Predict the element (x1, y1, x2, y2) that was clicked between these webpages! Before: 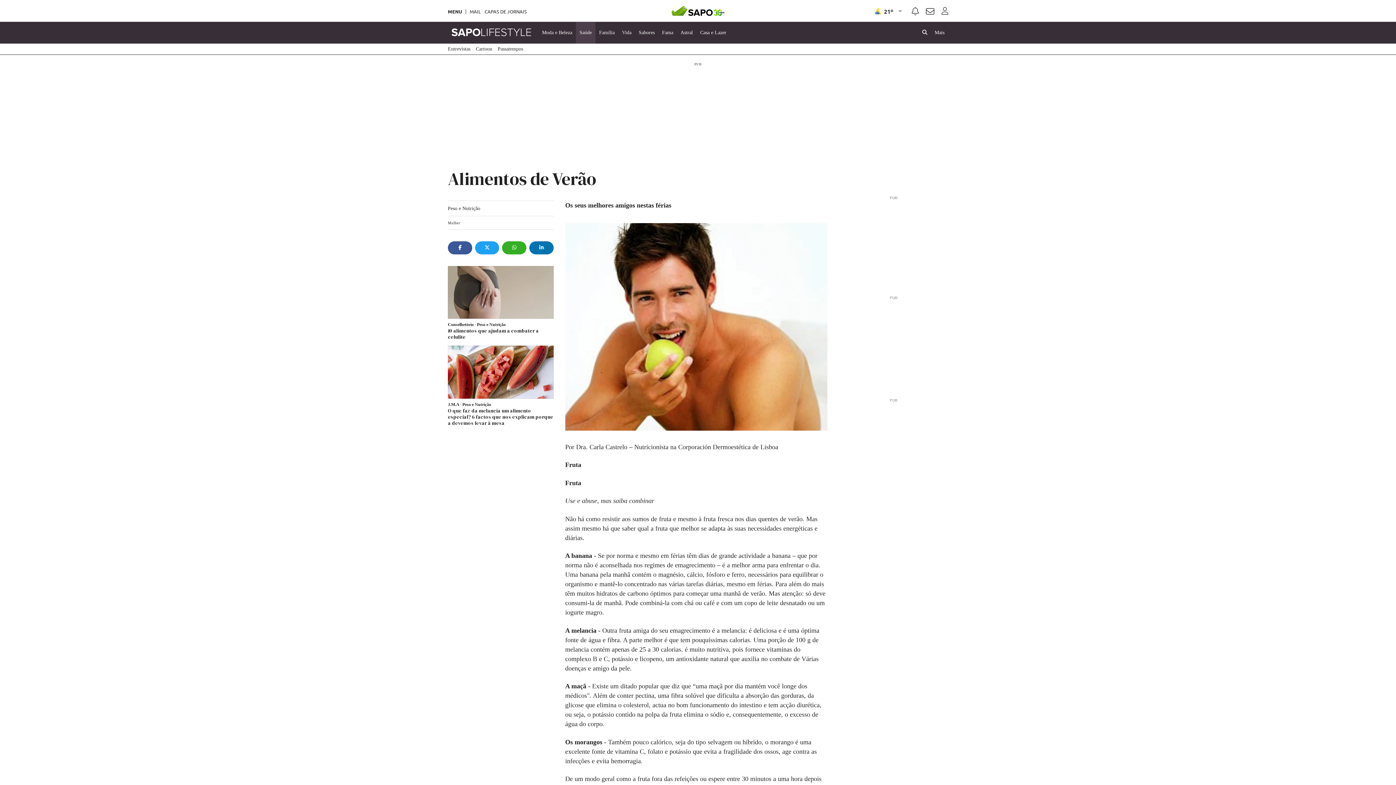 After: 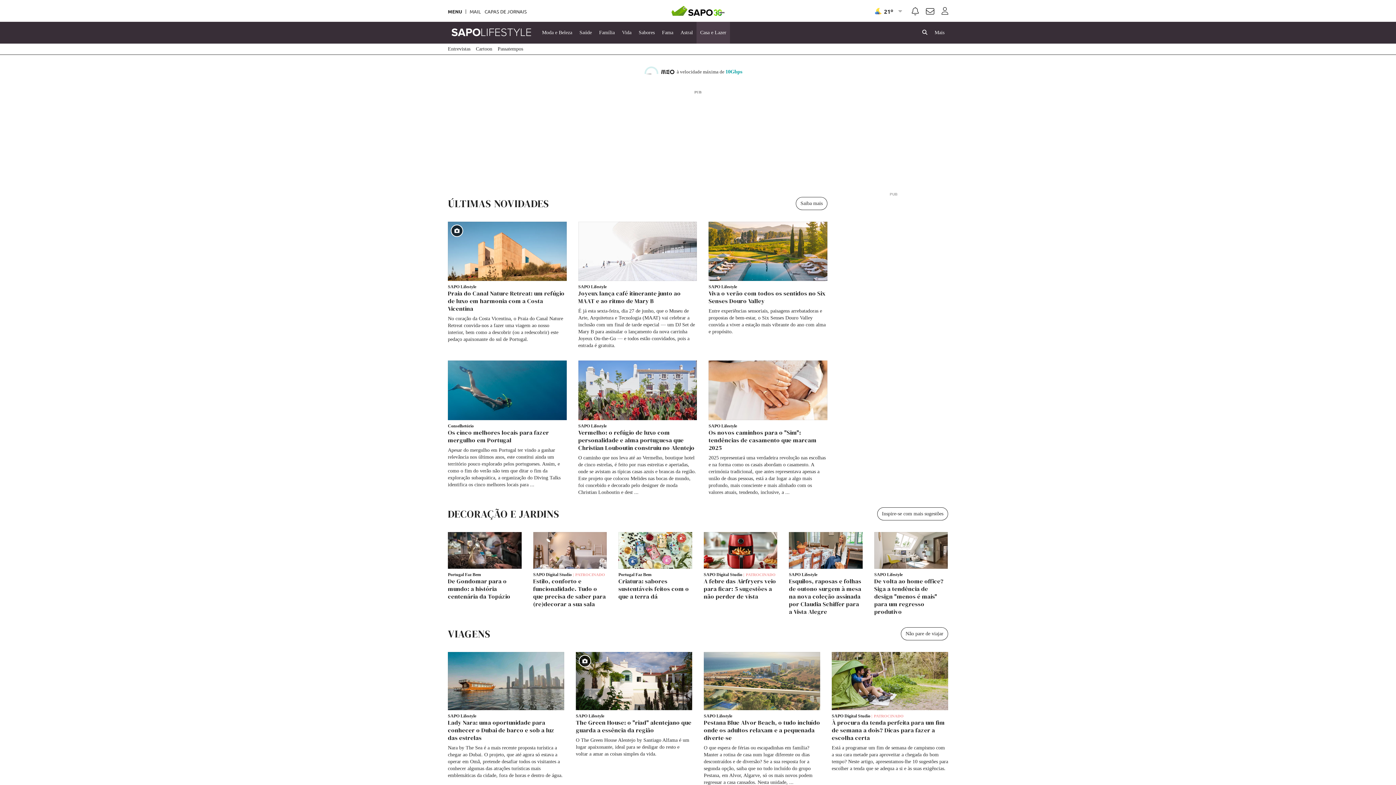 Action: label: Casa e Lazer bbox: (696, 21, 730, 43)